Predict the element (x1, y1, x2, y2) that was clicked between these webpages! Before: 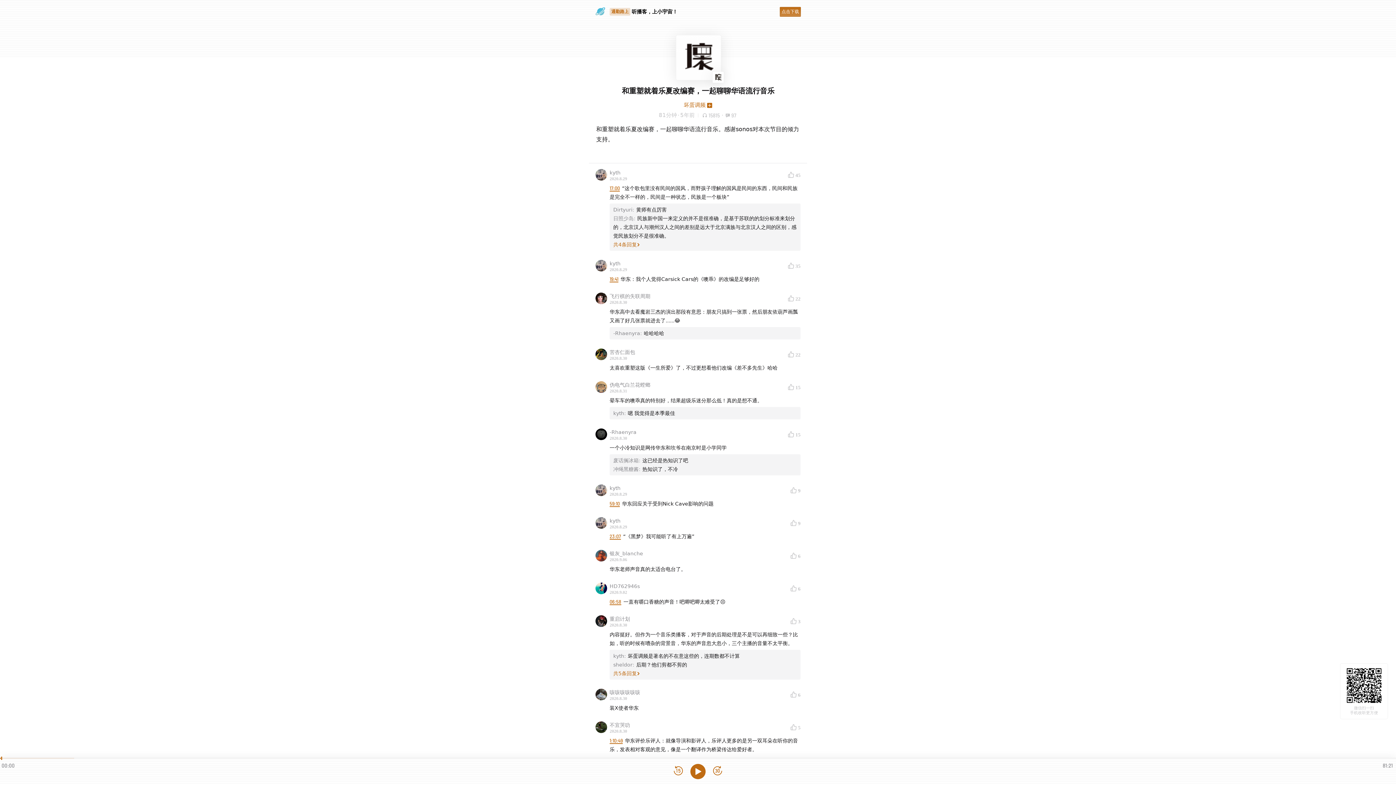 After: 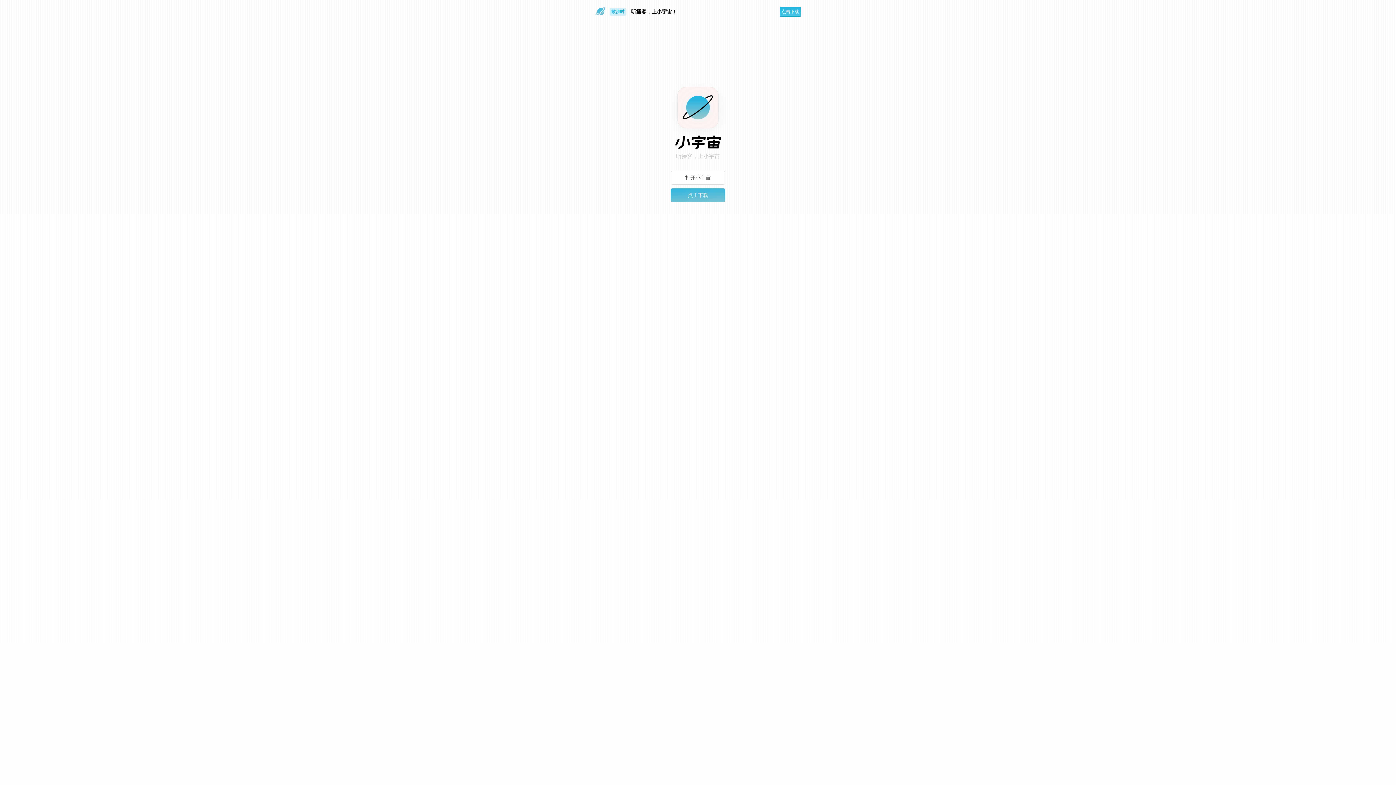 Action: bbox: (609, 381, 650, 388) label: 伪电气白兰花螳螂